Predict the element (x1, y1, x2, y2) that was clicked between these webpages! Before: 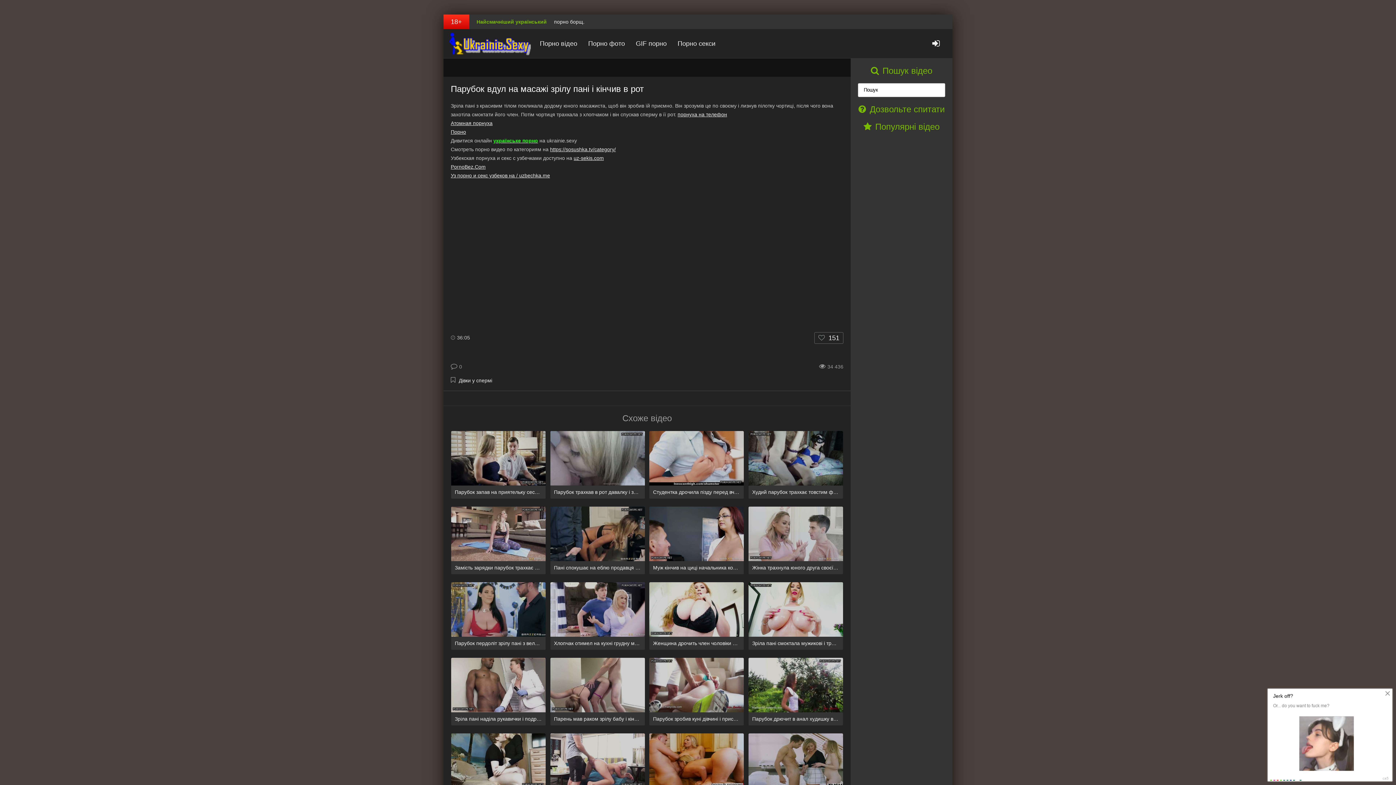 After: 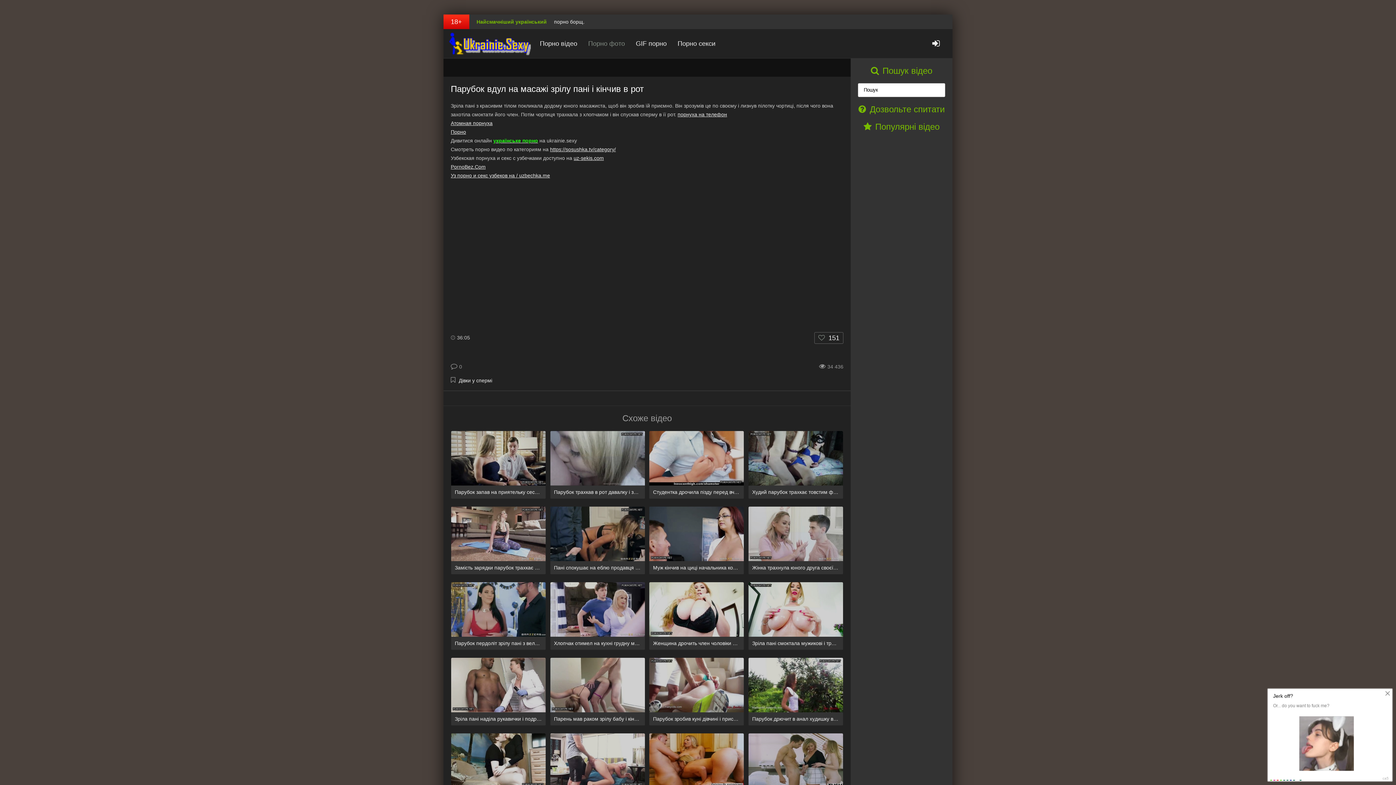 Action: bbox: (582, 34, 630, 52) label: Порно фото